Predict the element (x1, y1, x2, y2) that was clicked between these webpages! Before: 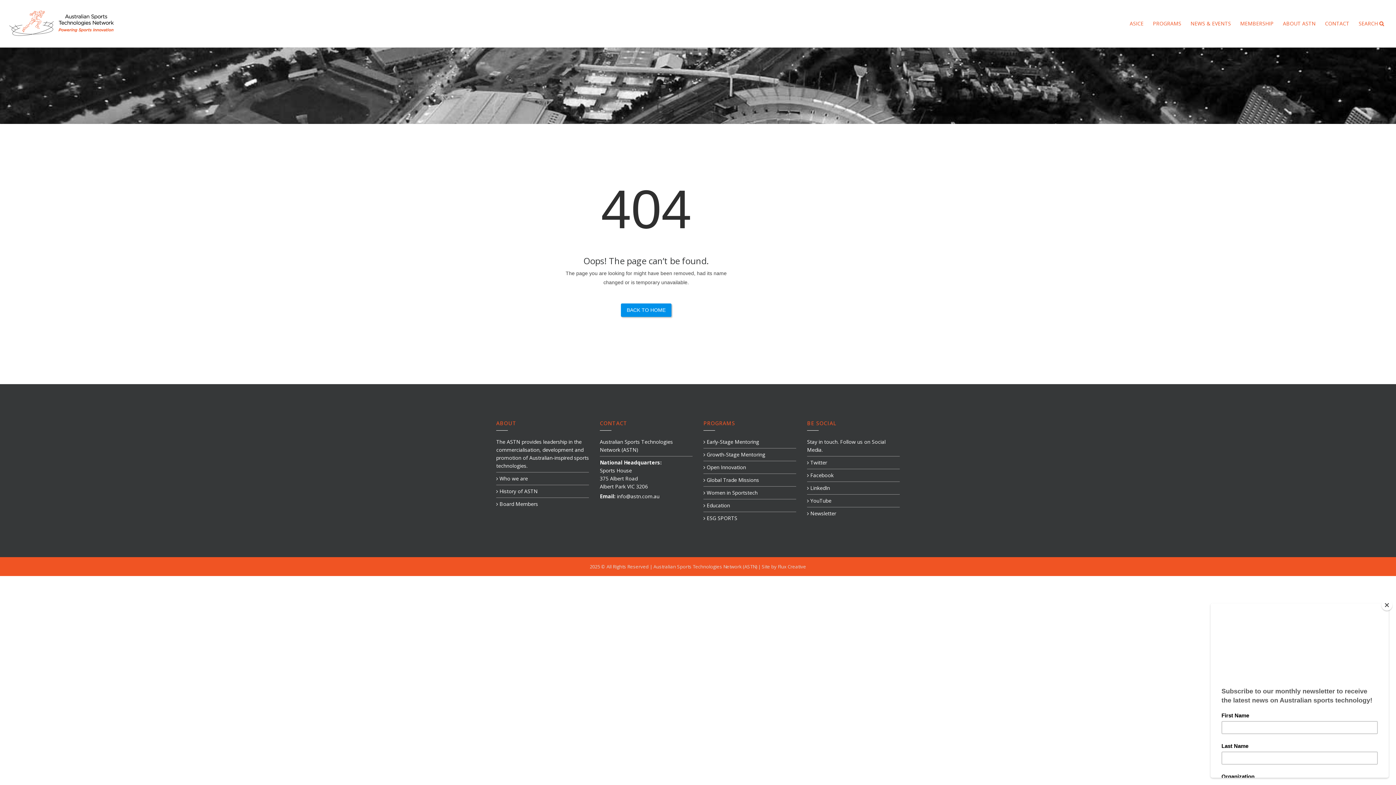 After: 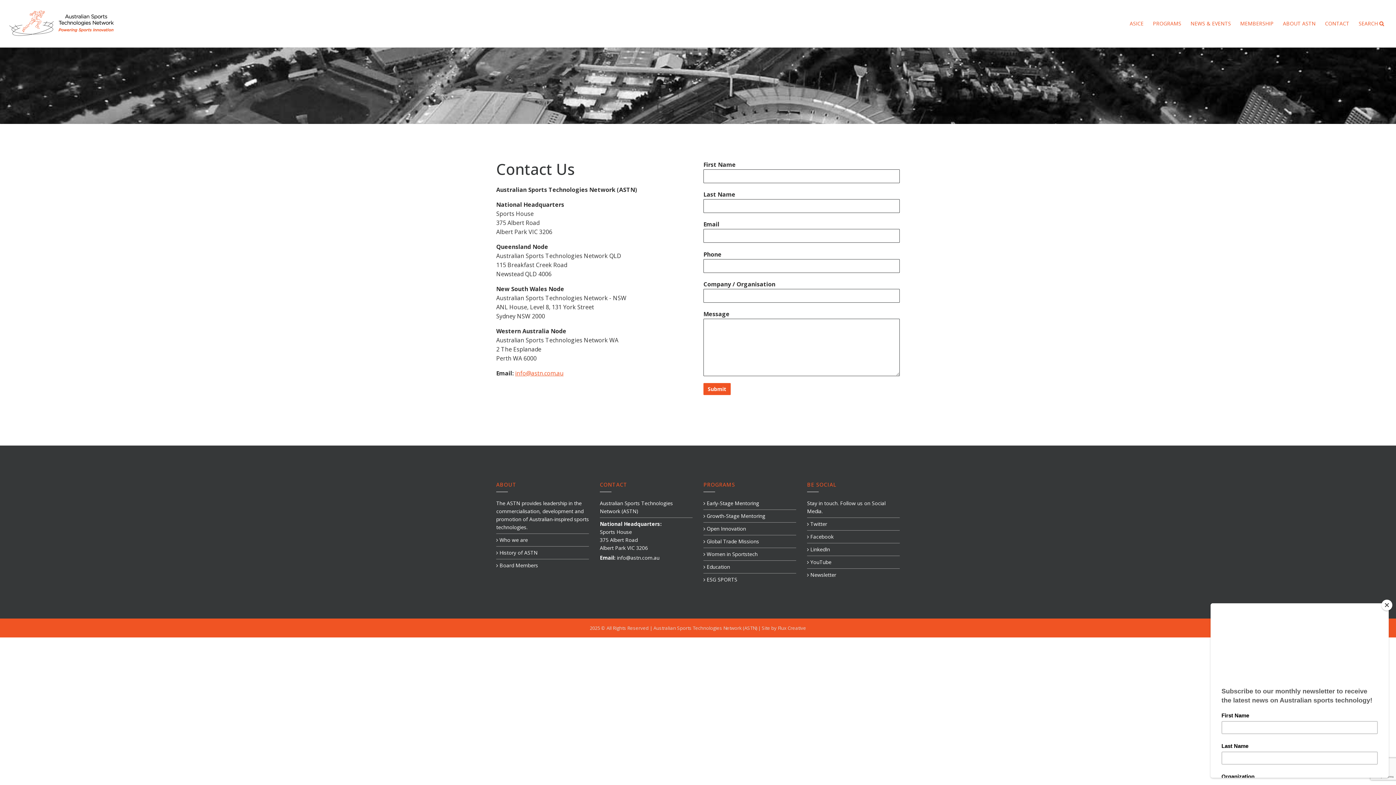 Action: label: CONTACT bbox: (1320, 16, 1354, 30)